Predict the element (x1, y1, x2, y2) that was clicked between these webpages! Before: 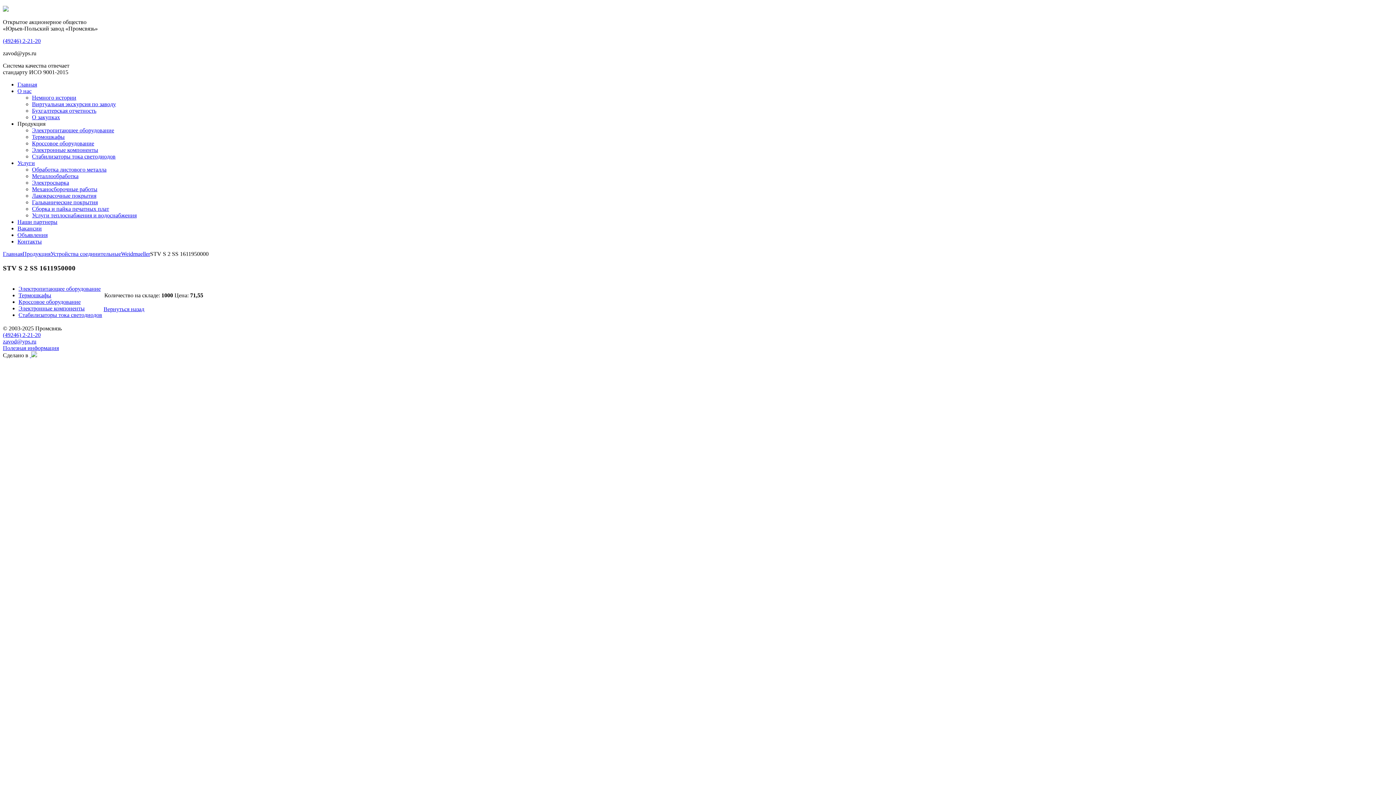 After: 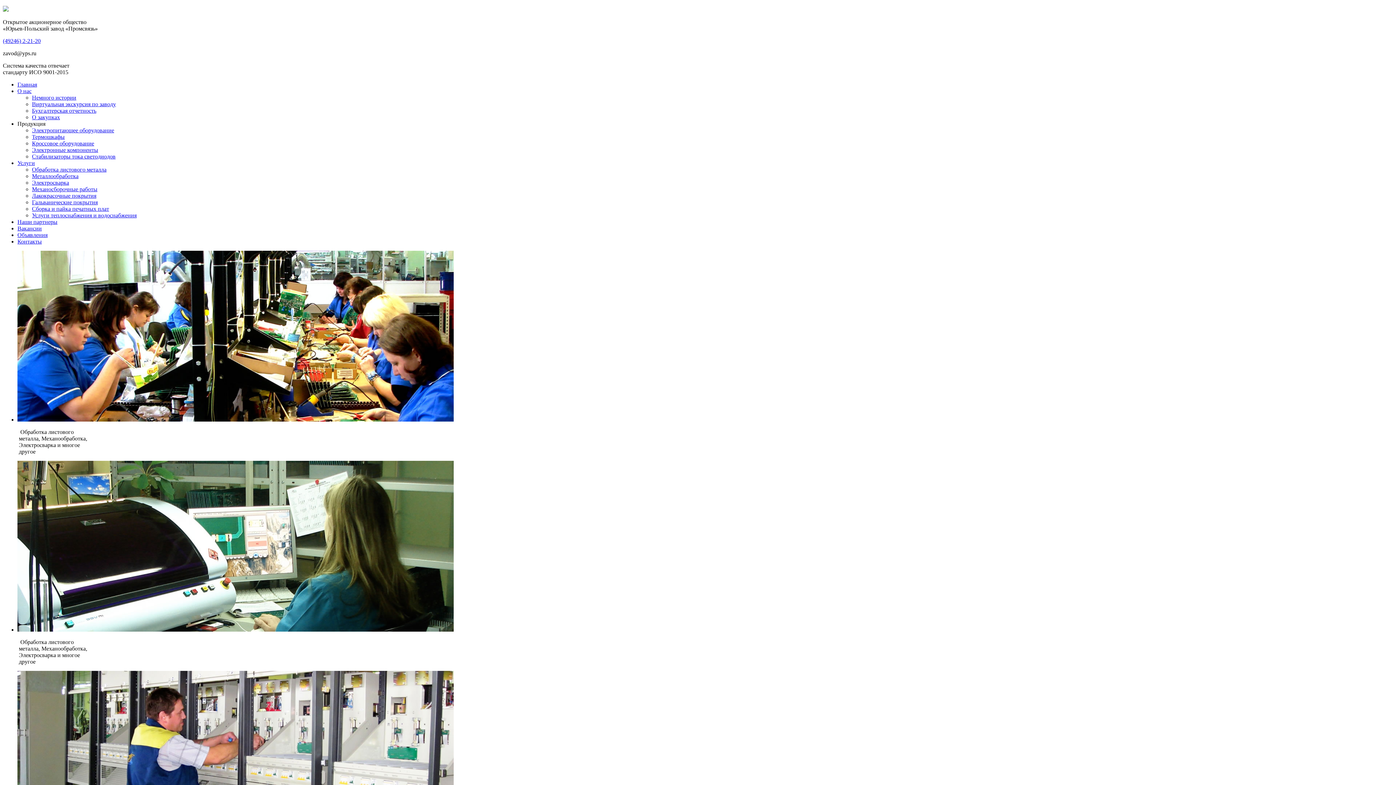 Action: label: Главная bbox: (17, 81, 37, 87)